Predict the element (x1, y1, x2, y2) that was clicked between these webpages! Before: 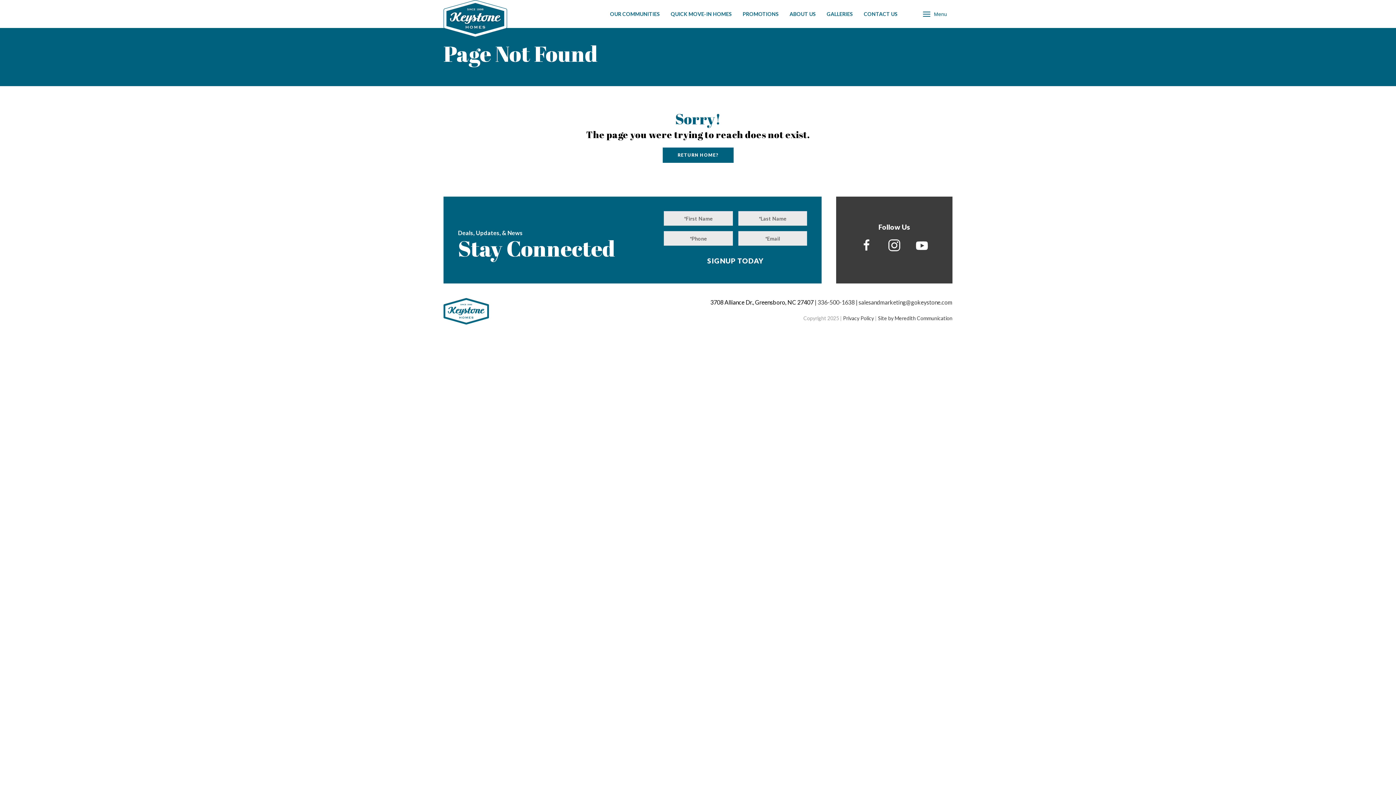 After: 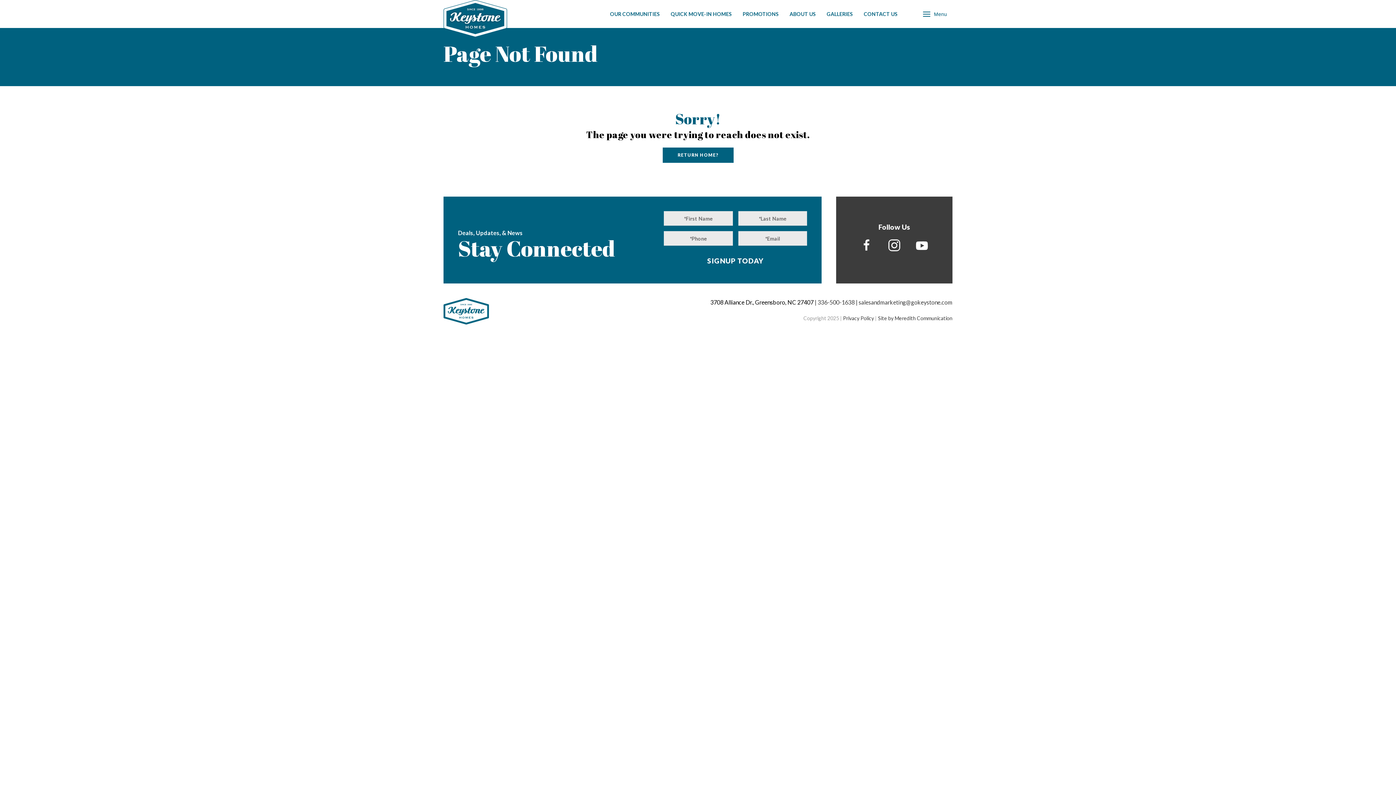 Action: bbox: (888, 239, 901, 252)